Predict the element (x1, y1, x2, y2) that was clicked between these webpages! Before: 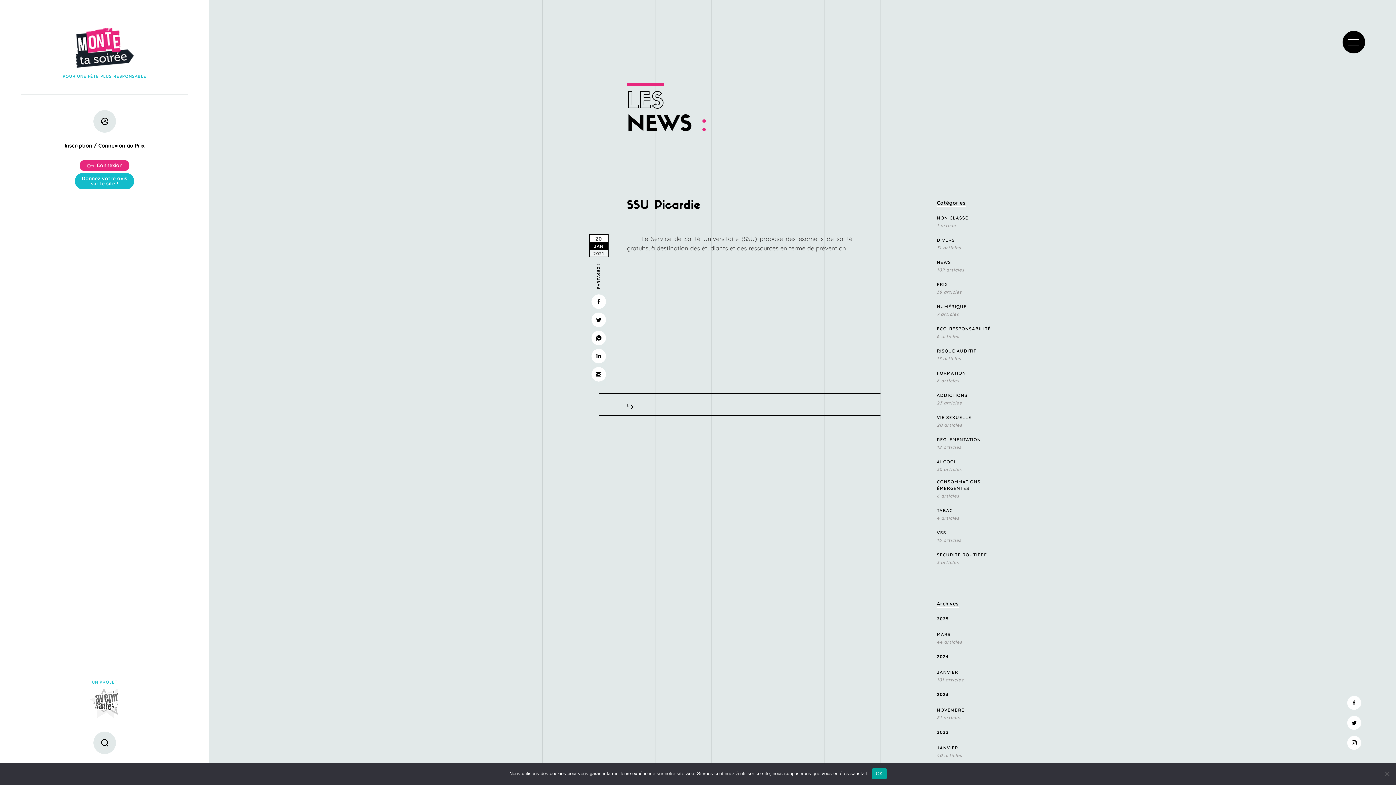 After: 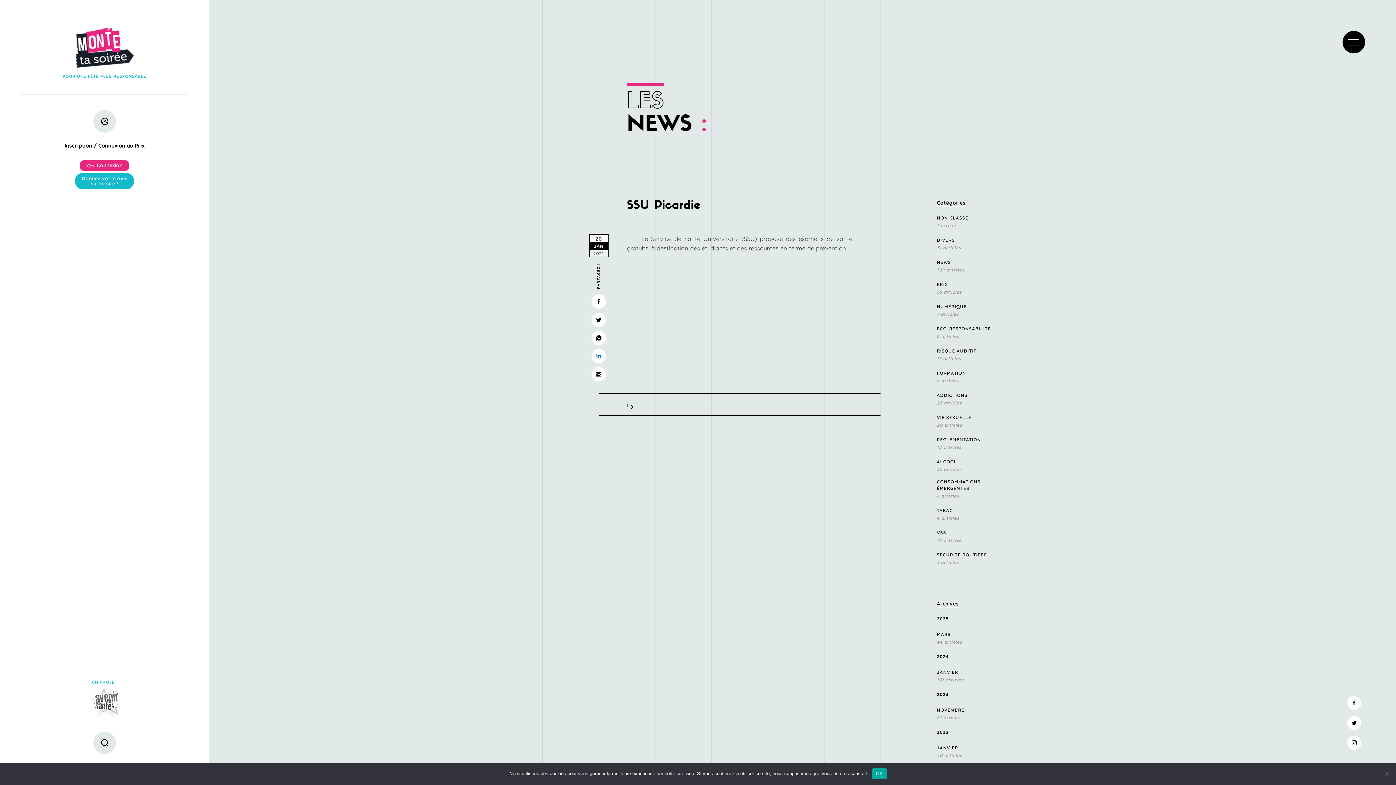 Action: bbox: (591, 349, 606, 363)